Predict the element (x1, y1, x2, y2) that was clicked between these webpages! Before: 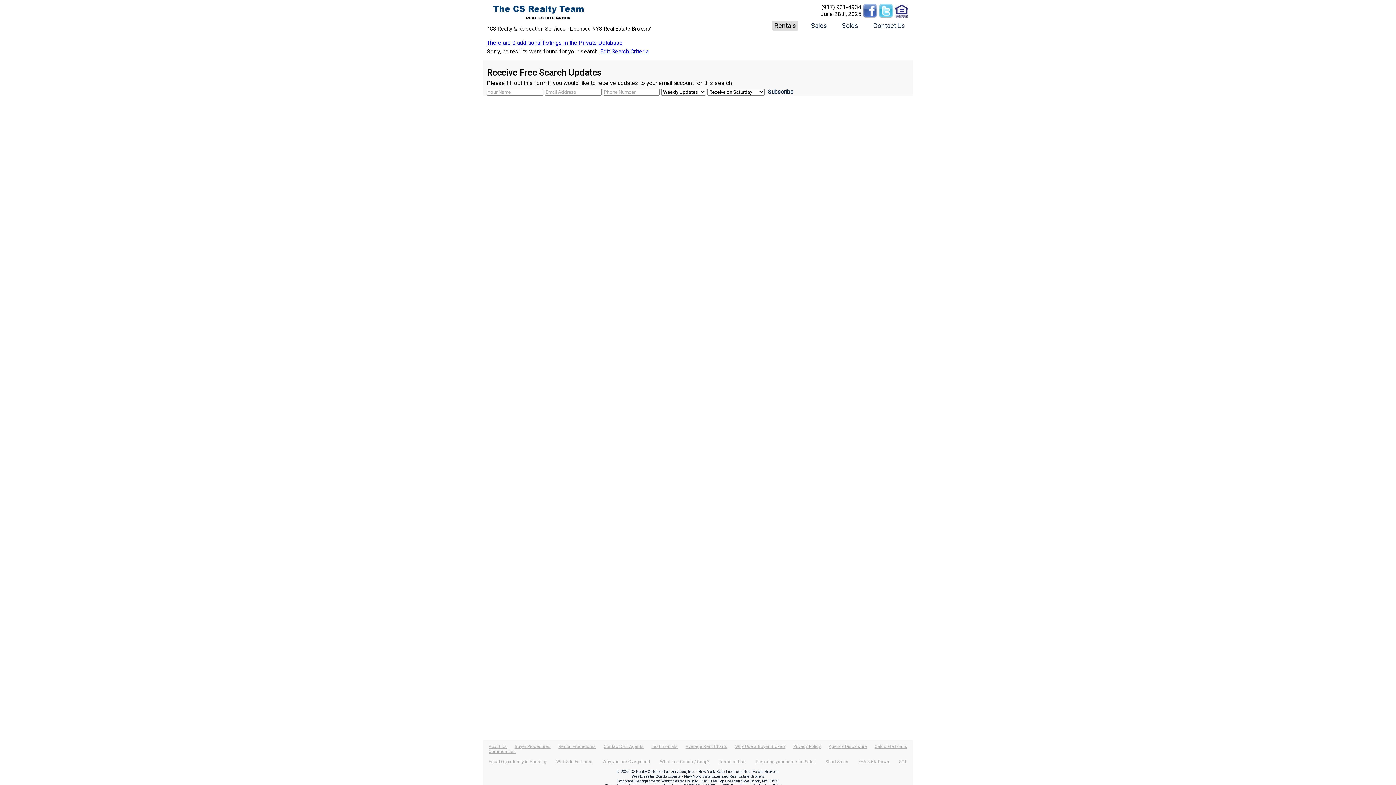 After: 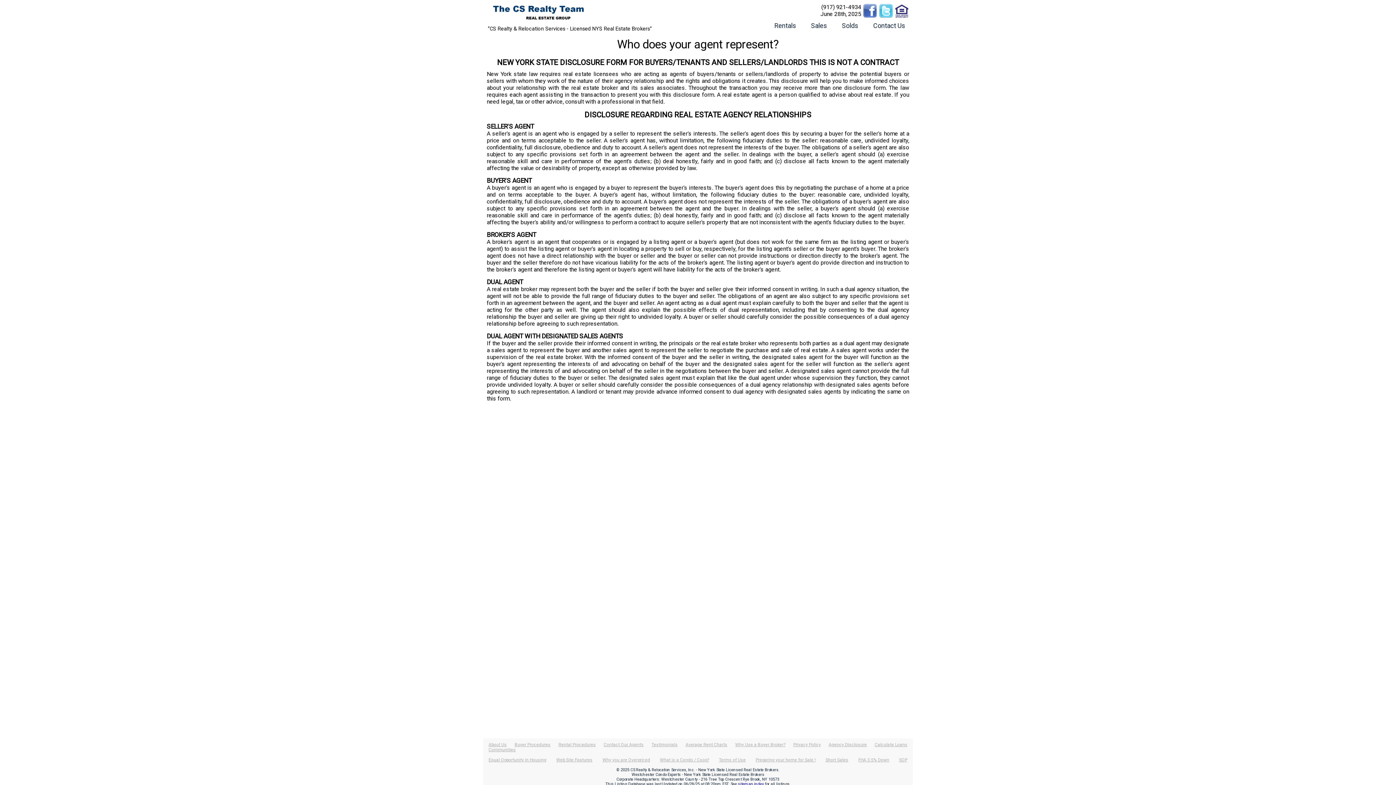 Action: bbox: (828, 744, 867, 749) label: Agency Disclosure